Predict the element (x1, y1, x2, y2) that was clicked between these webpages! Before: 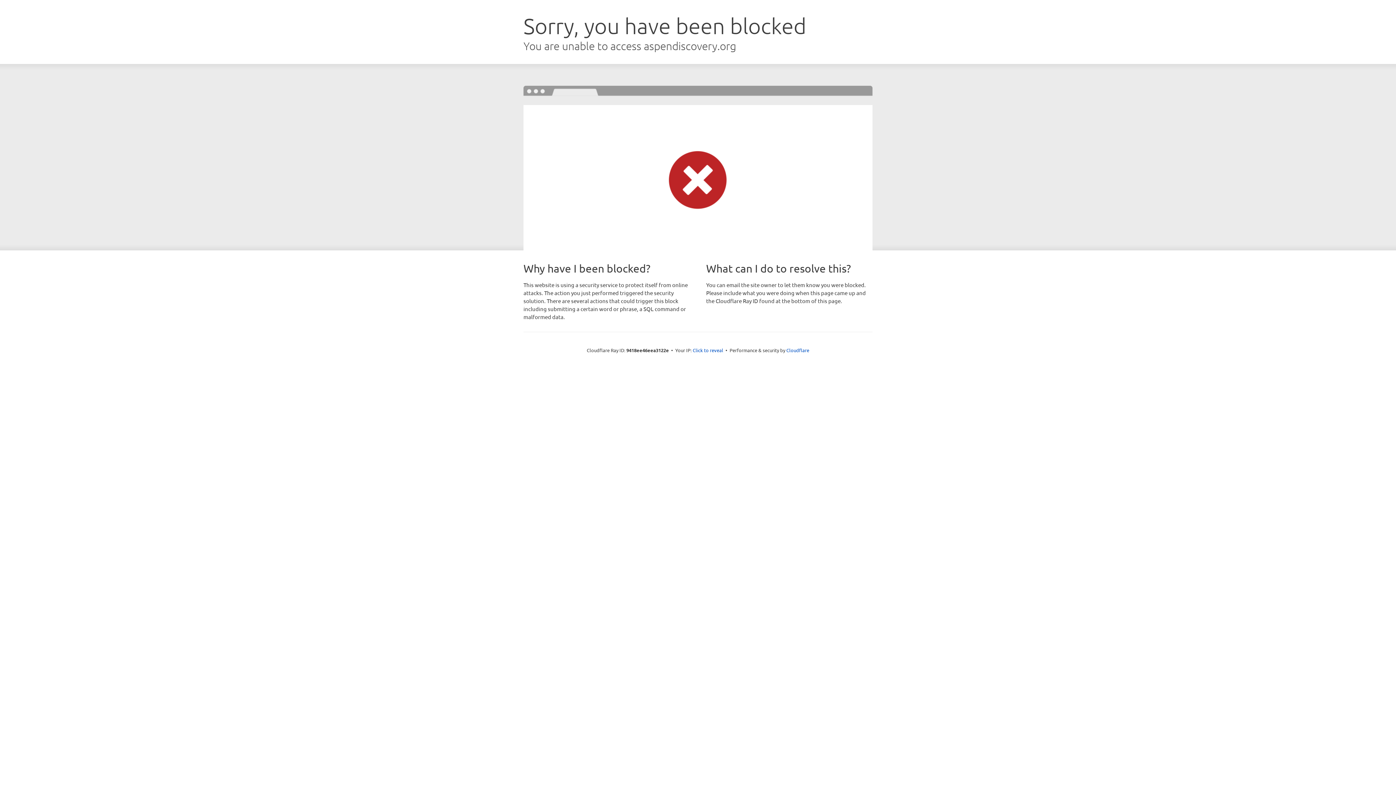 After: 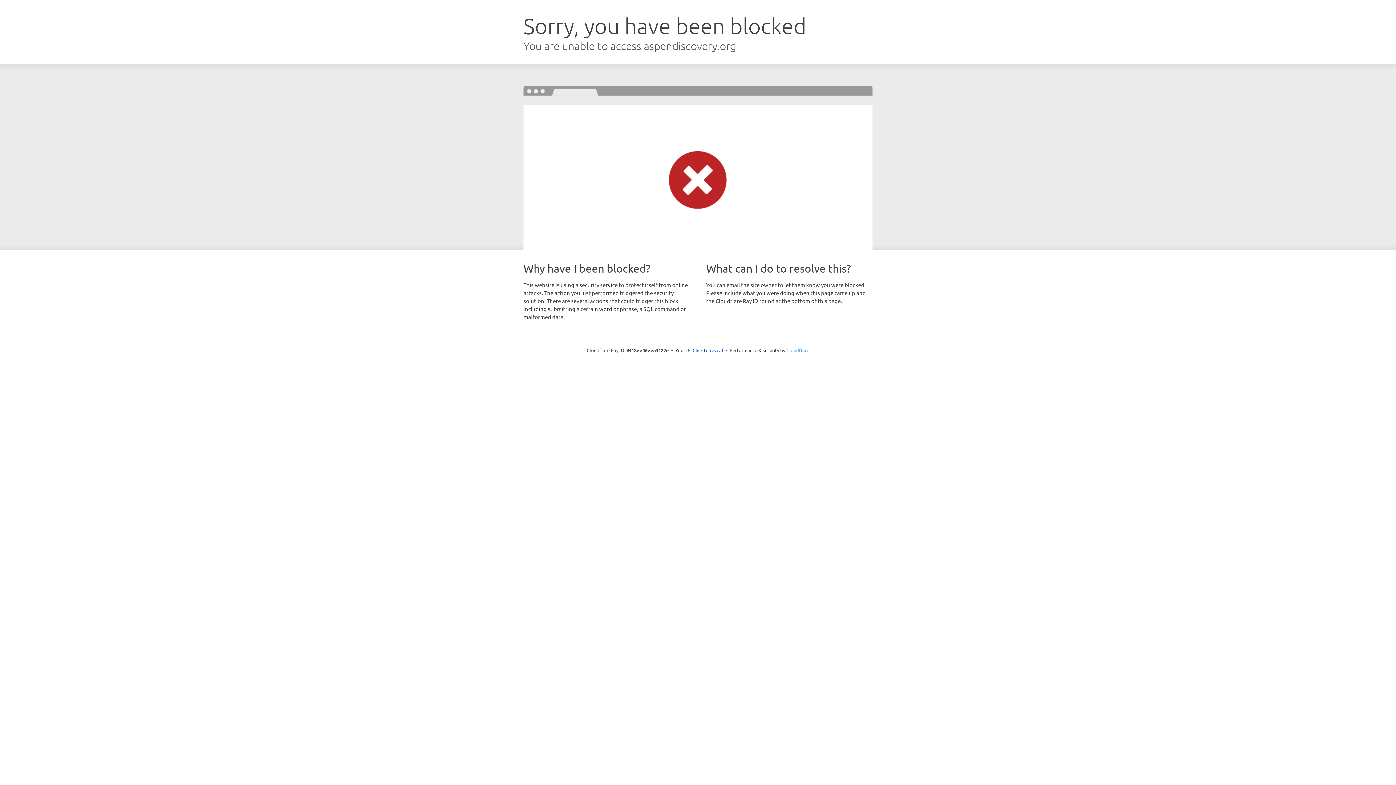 Action: label: Cloudflare bbox: (786, 347, 809, 353)